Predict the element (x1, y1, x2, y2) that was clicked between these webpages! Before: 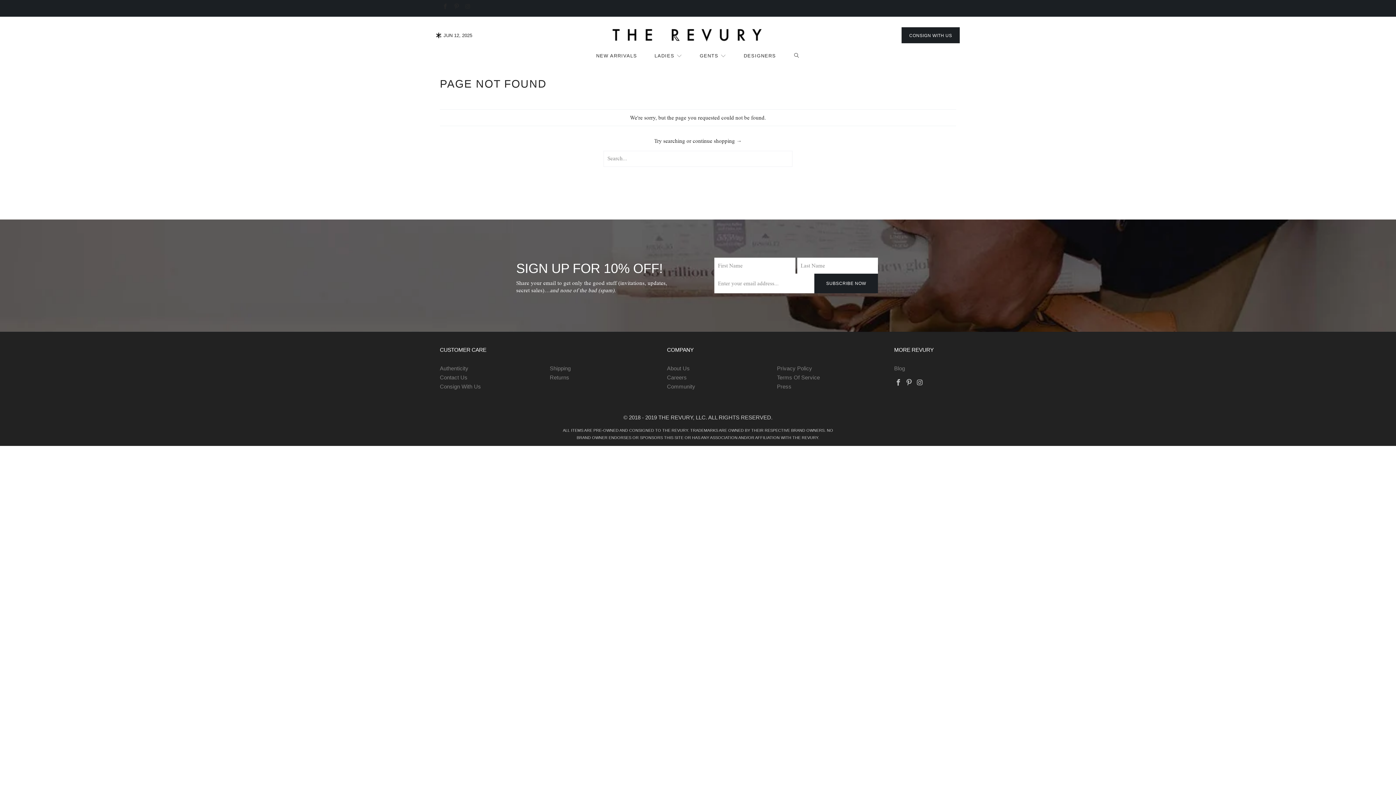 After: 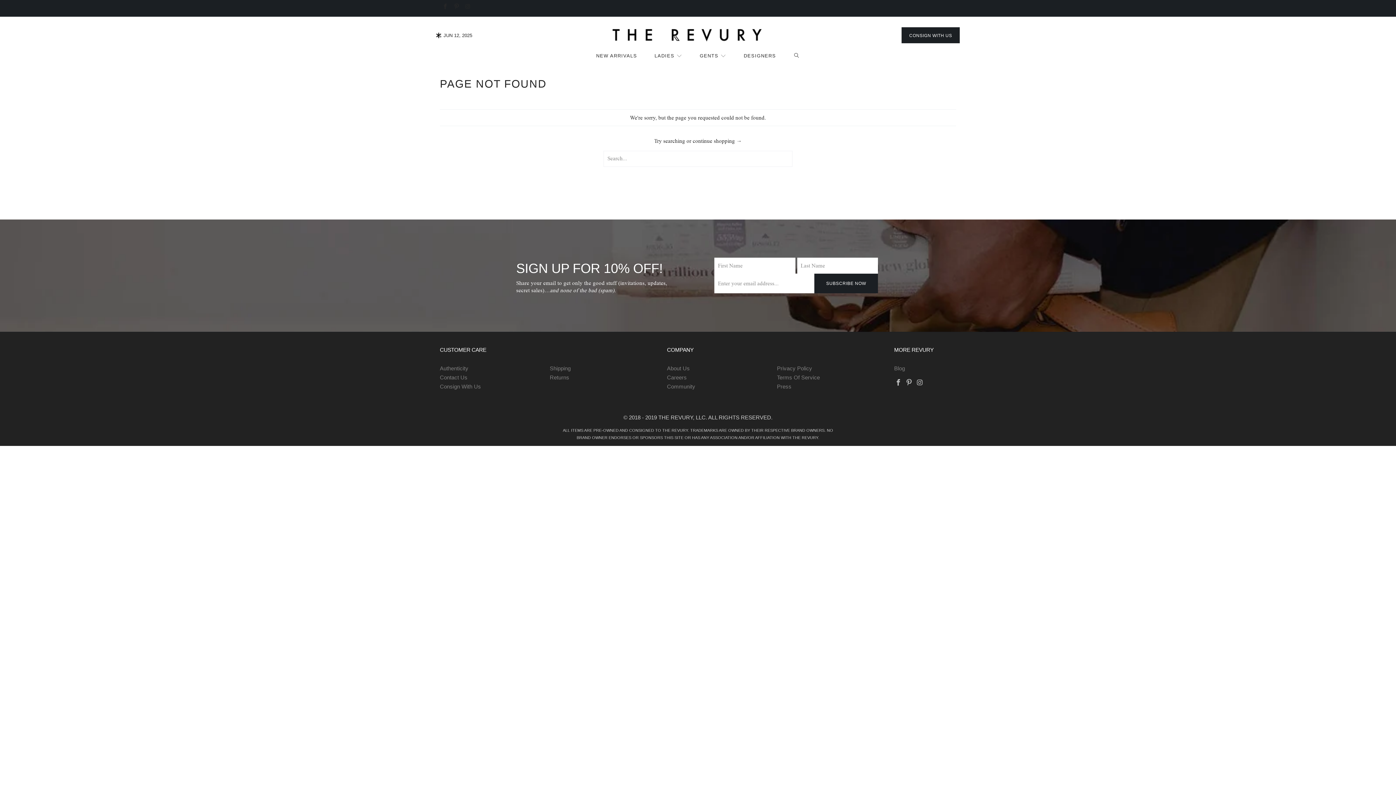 Action: bbox: (915, 378, 924, 387)